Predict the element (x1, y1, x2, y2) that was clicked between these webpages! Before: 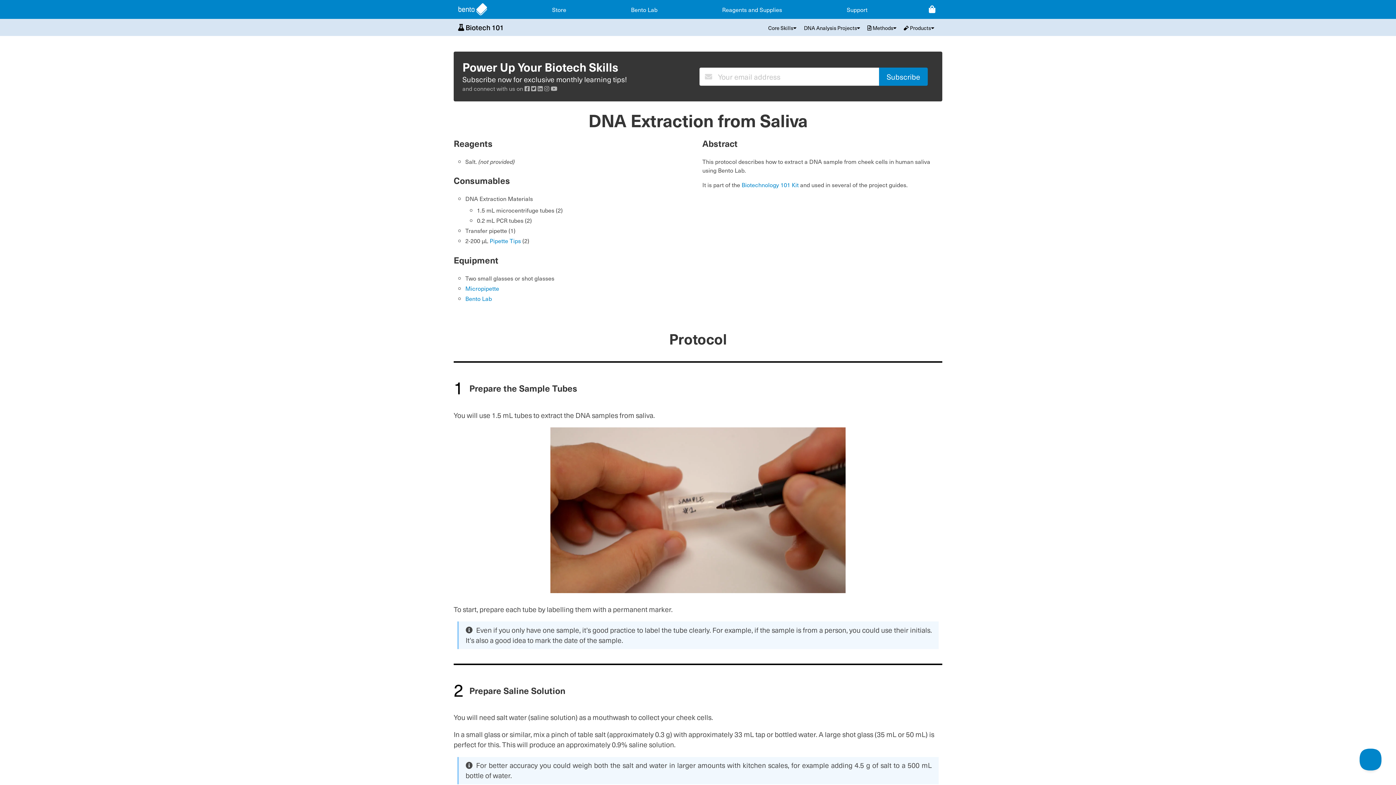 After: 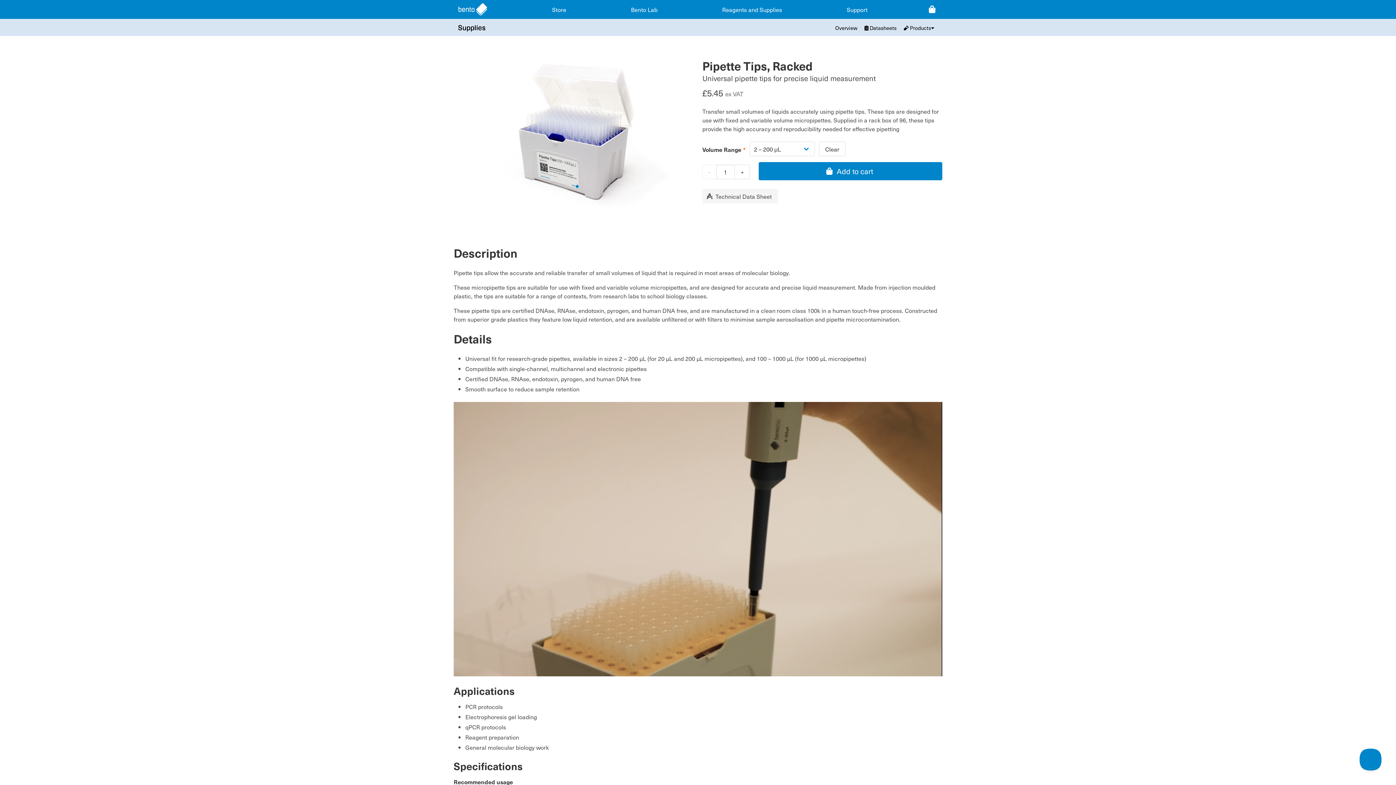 Action: bbox: (489, 236, 521, 245) label: Pipette Tips